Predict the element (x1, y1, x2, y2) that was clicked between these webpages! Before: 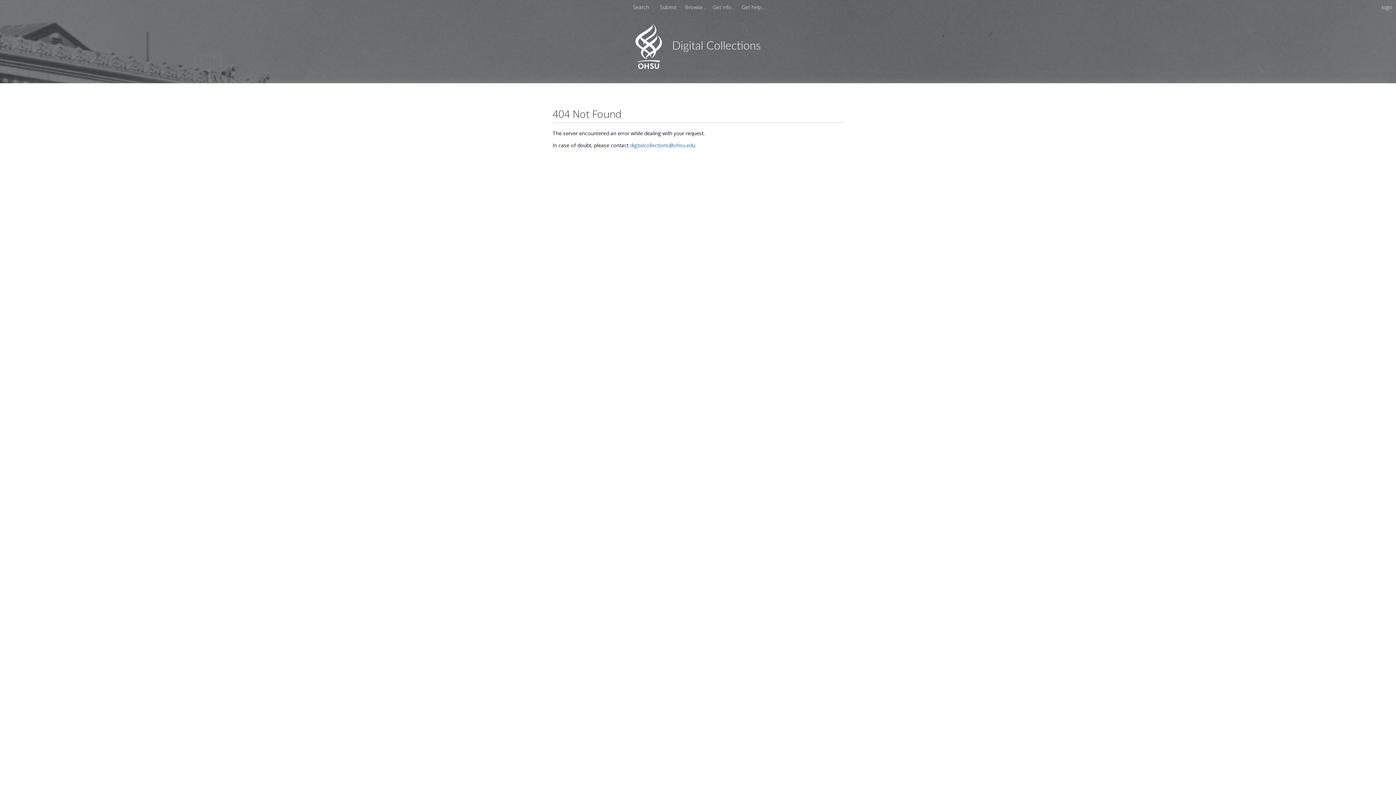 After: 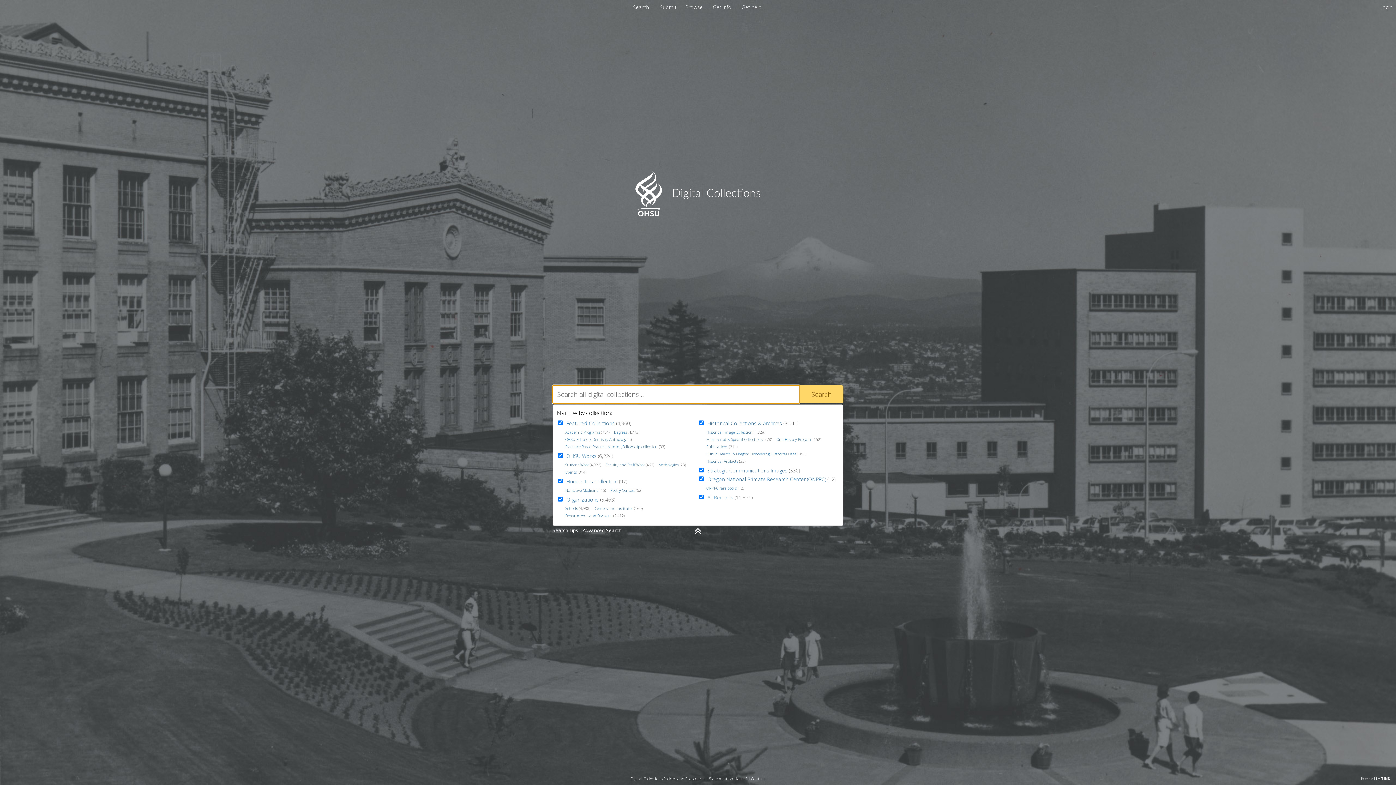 Action: bbox: (630, 3, 651, 10) label: Search